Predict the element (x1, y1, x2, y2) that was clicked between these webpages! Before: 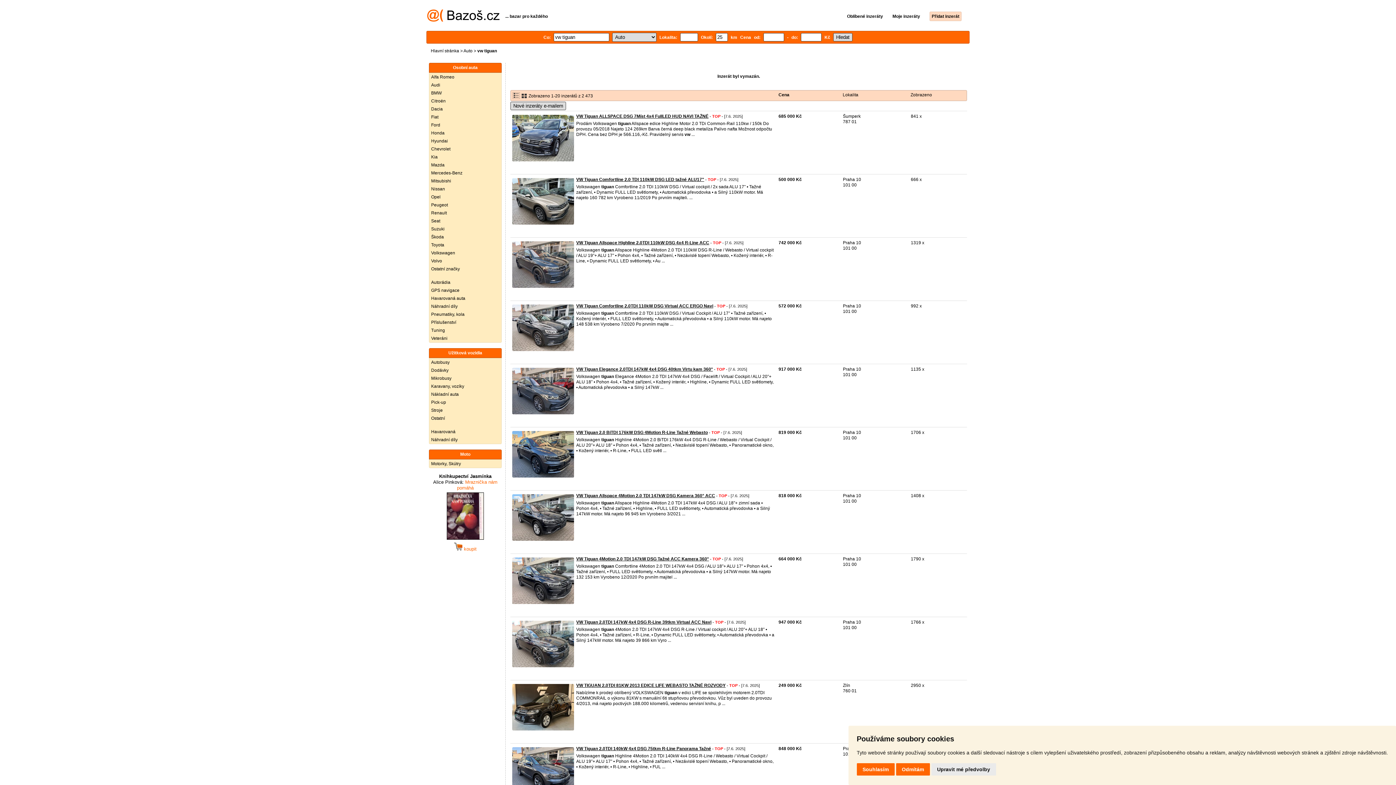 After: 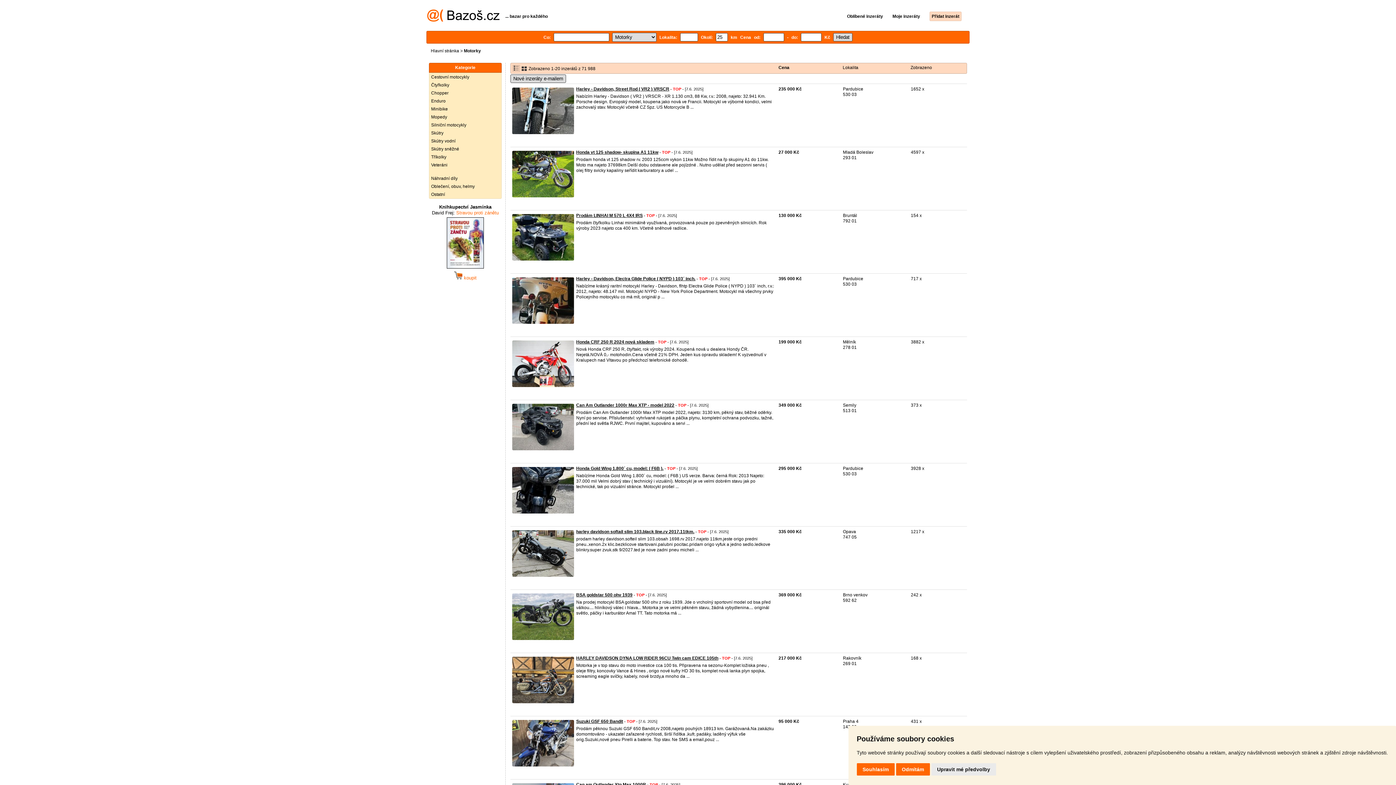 Action: bbox: (429, 460, 501, 468) label: Motorky, Skútry